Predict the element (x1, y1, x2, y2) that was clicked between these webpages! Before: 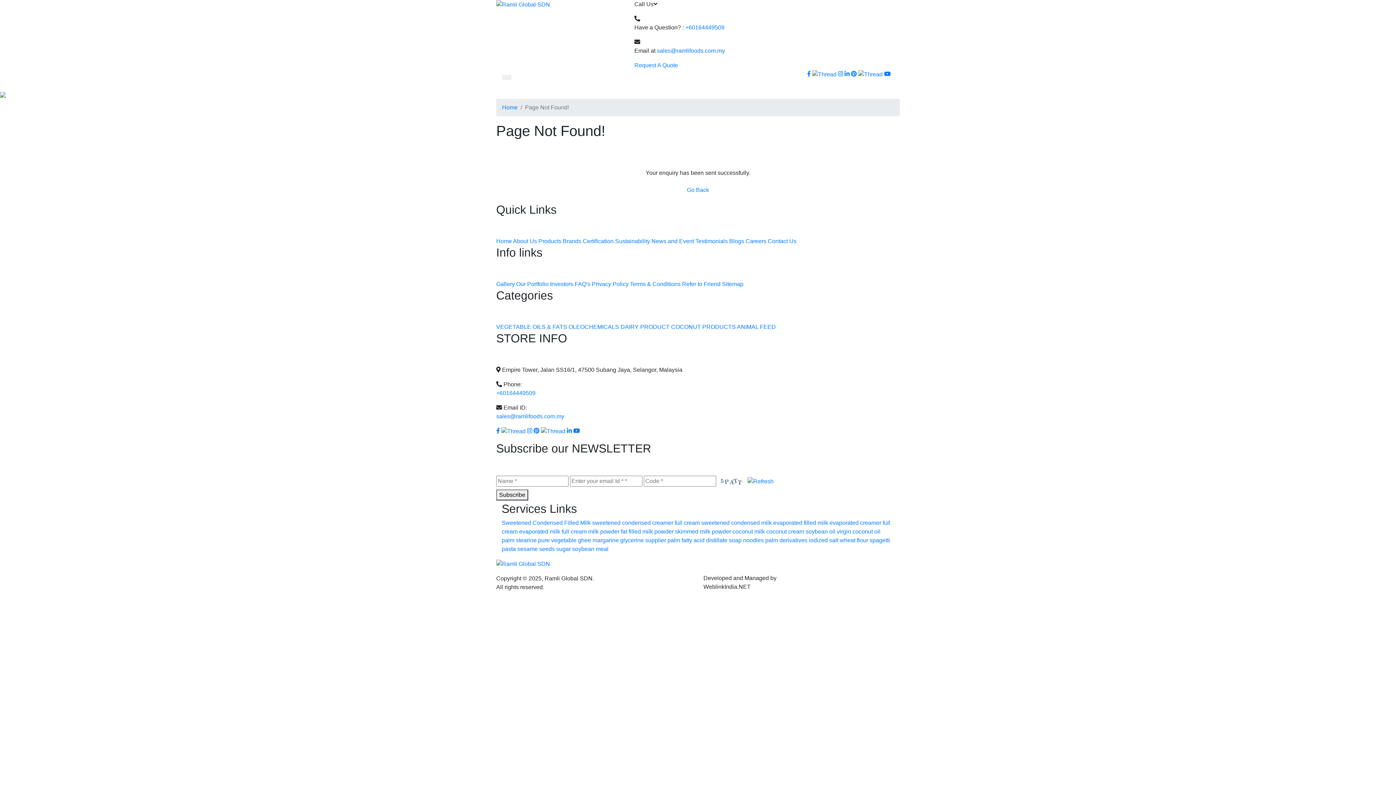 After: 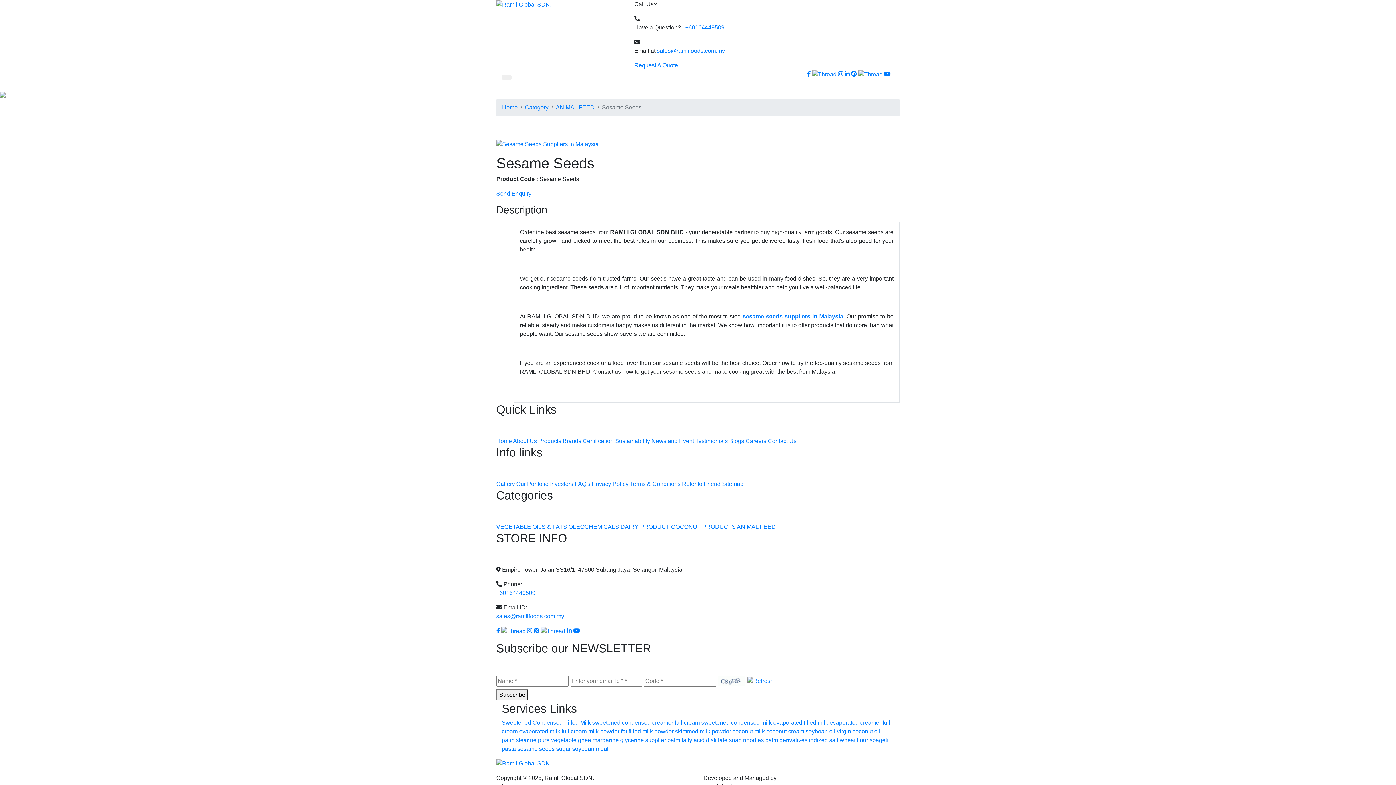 Action: label: sesame seeds bbox: (517, 546, 554, 552)